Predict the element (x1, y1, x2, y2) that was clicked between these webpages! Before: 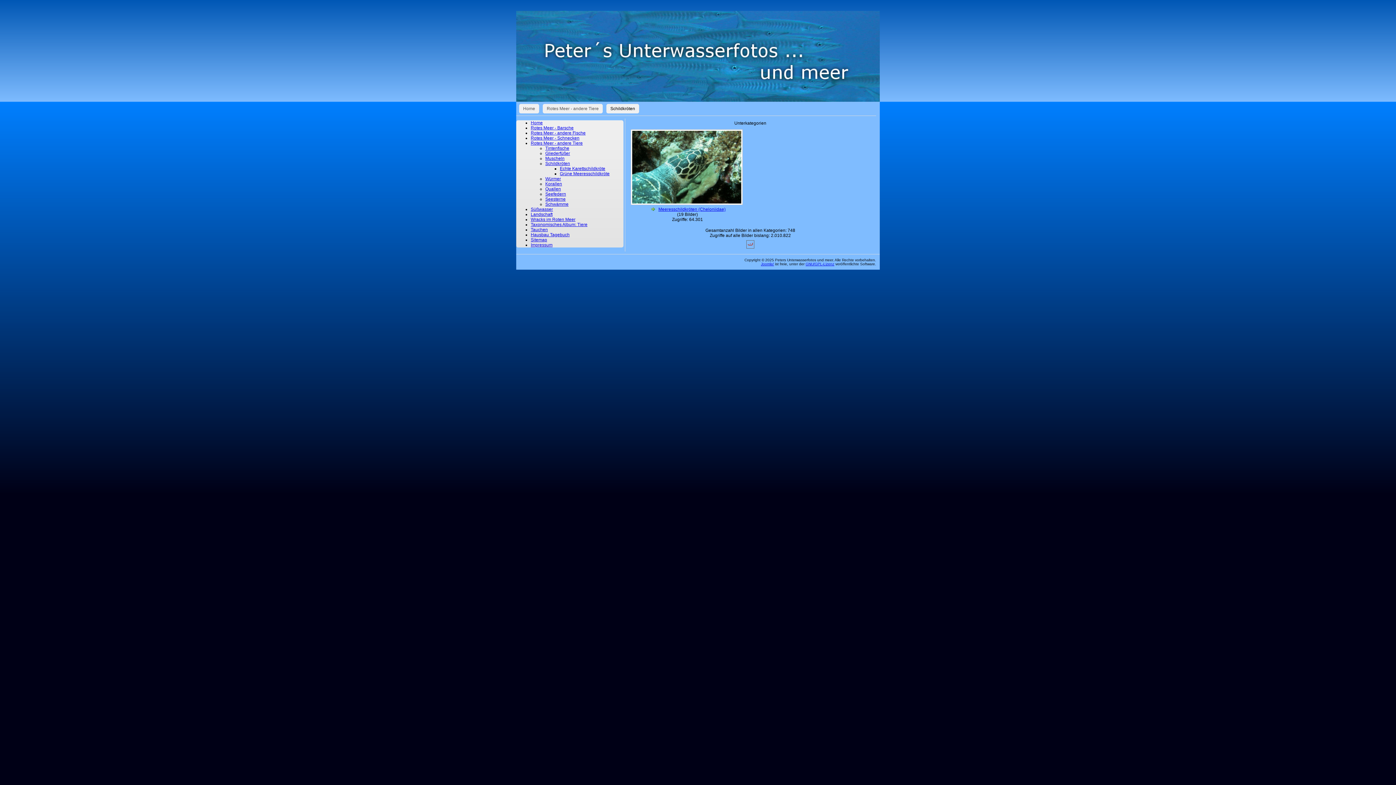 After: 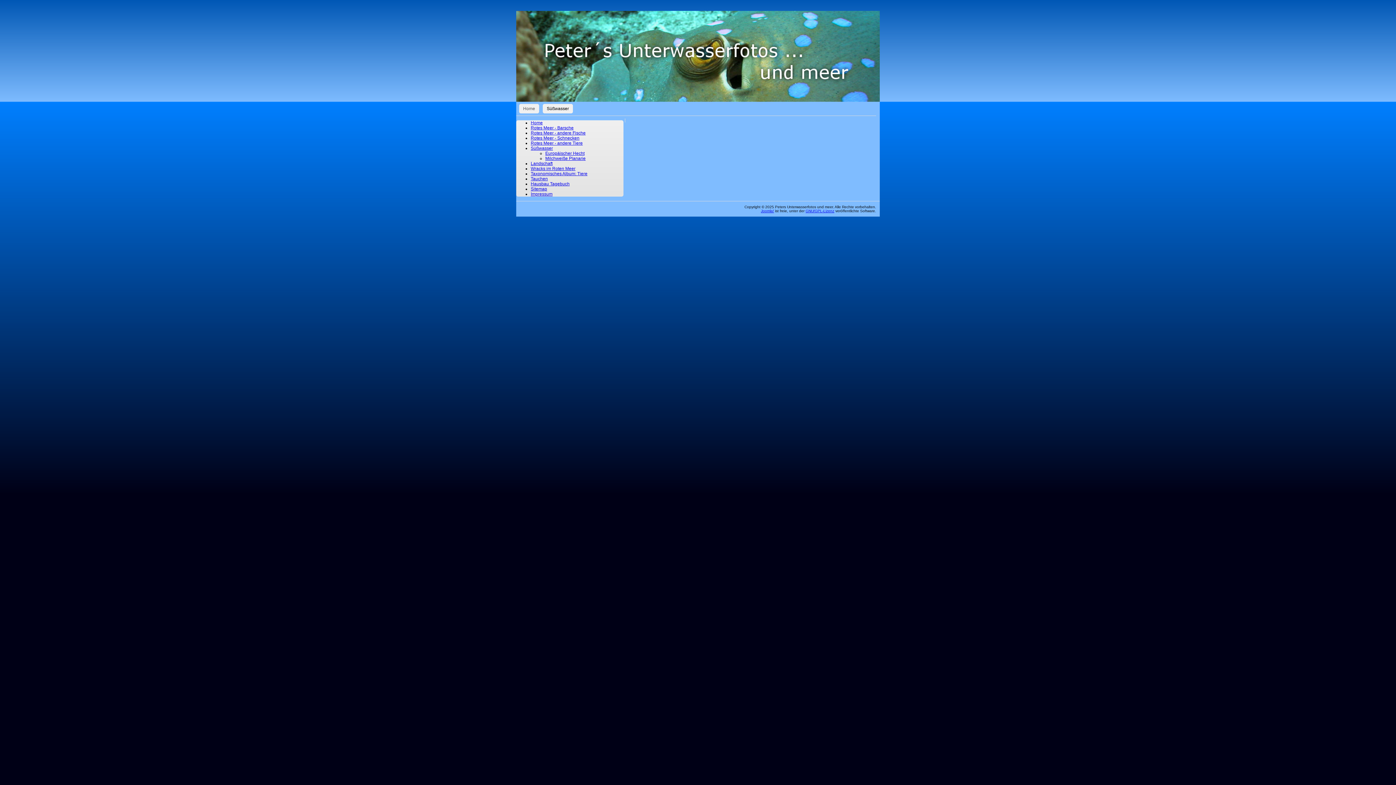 Action: bbox: (530, 206, 553, 212) label: Süßwasser